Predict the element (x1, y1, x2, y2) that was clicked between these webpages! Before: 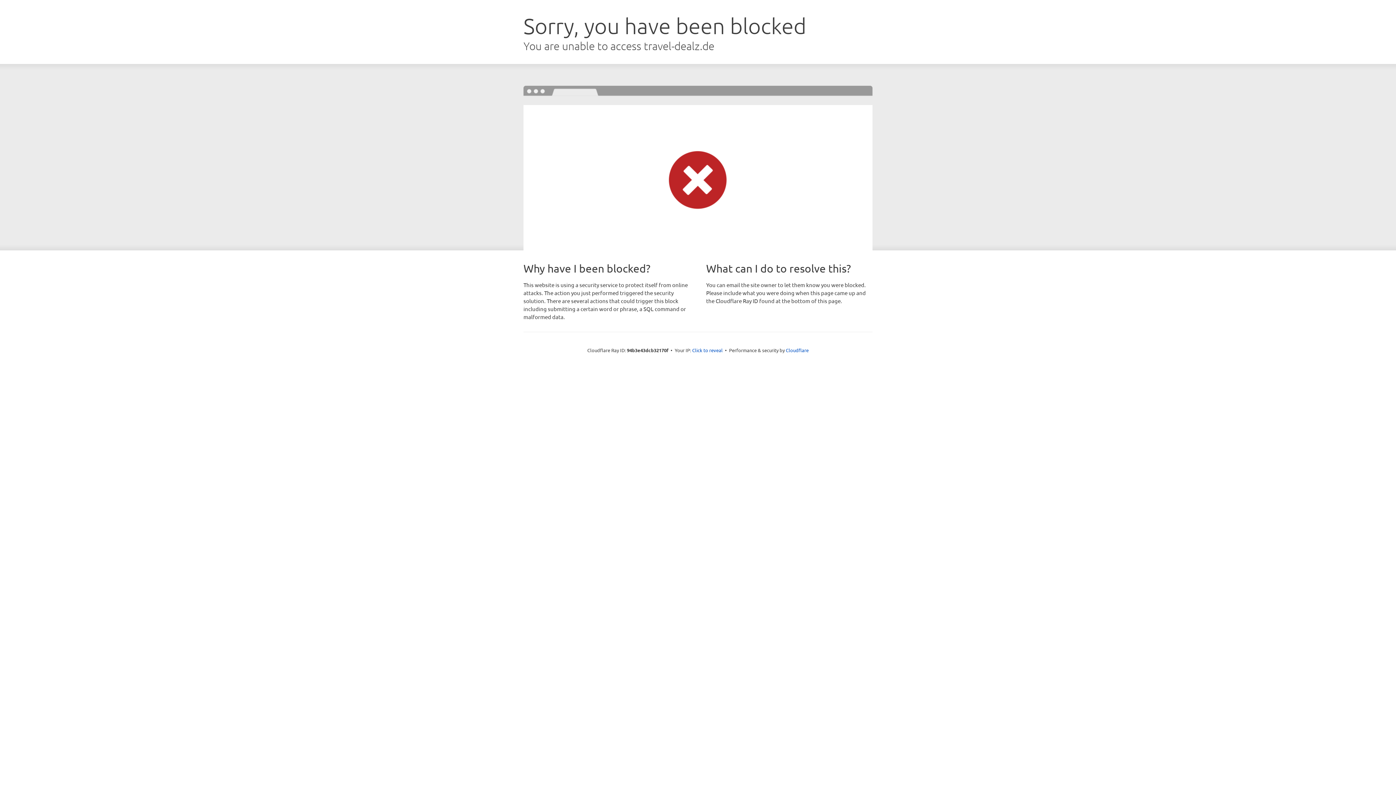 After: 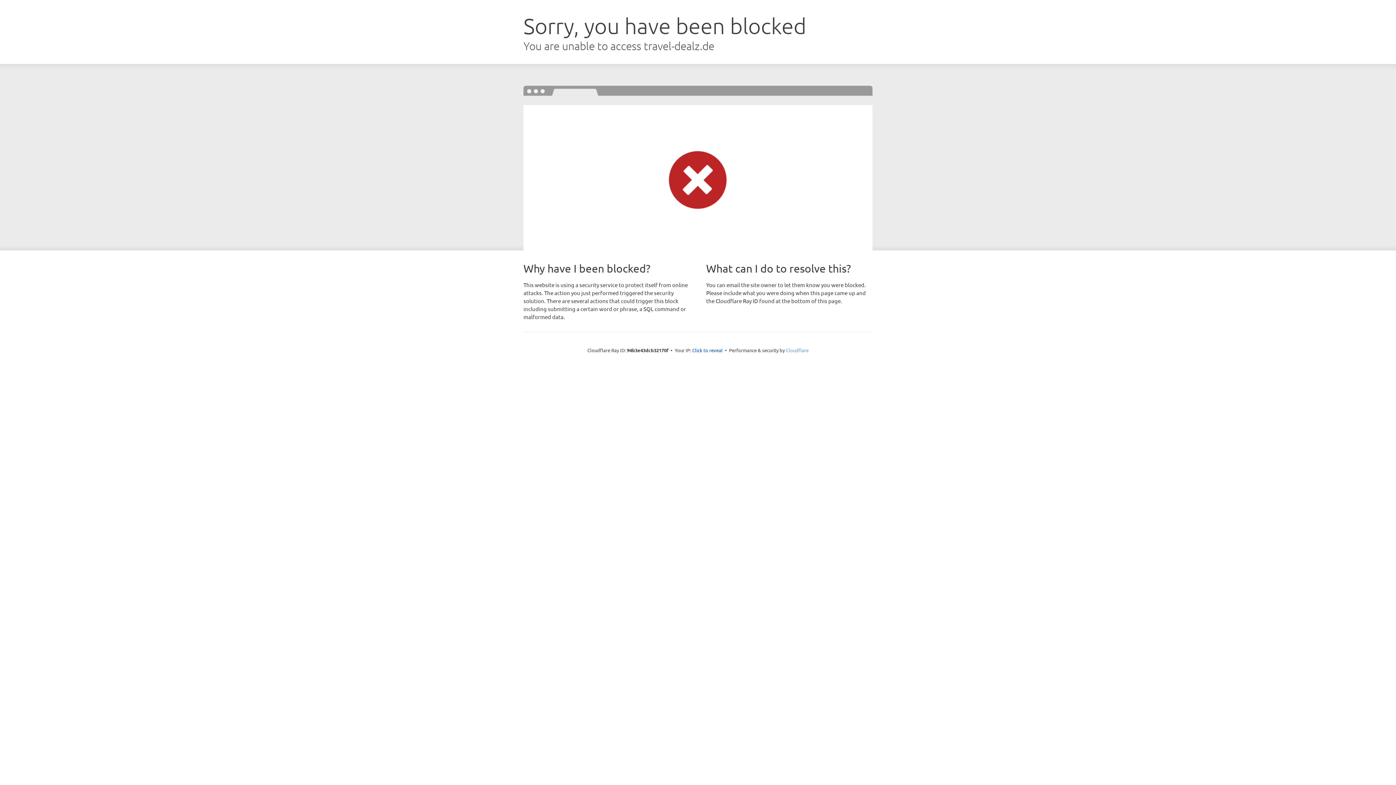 Action: label: Cloudflare bbox: (786, 347, 808, 353)